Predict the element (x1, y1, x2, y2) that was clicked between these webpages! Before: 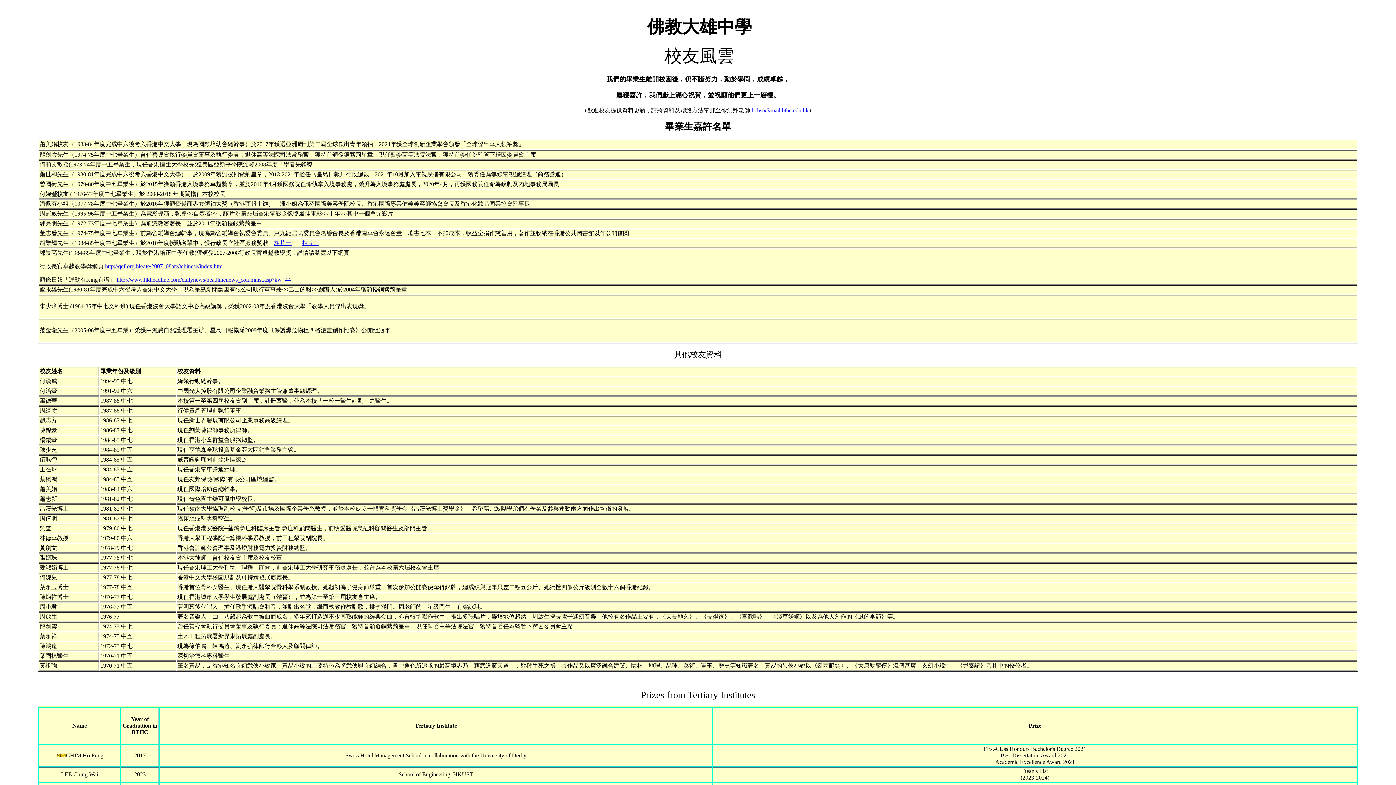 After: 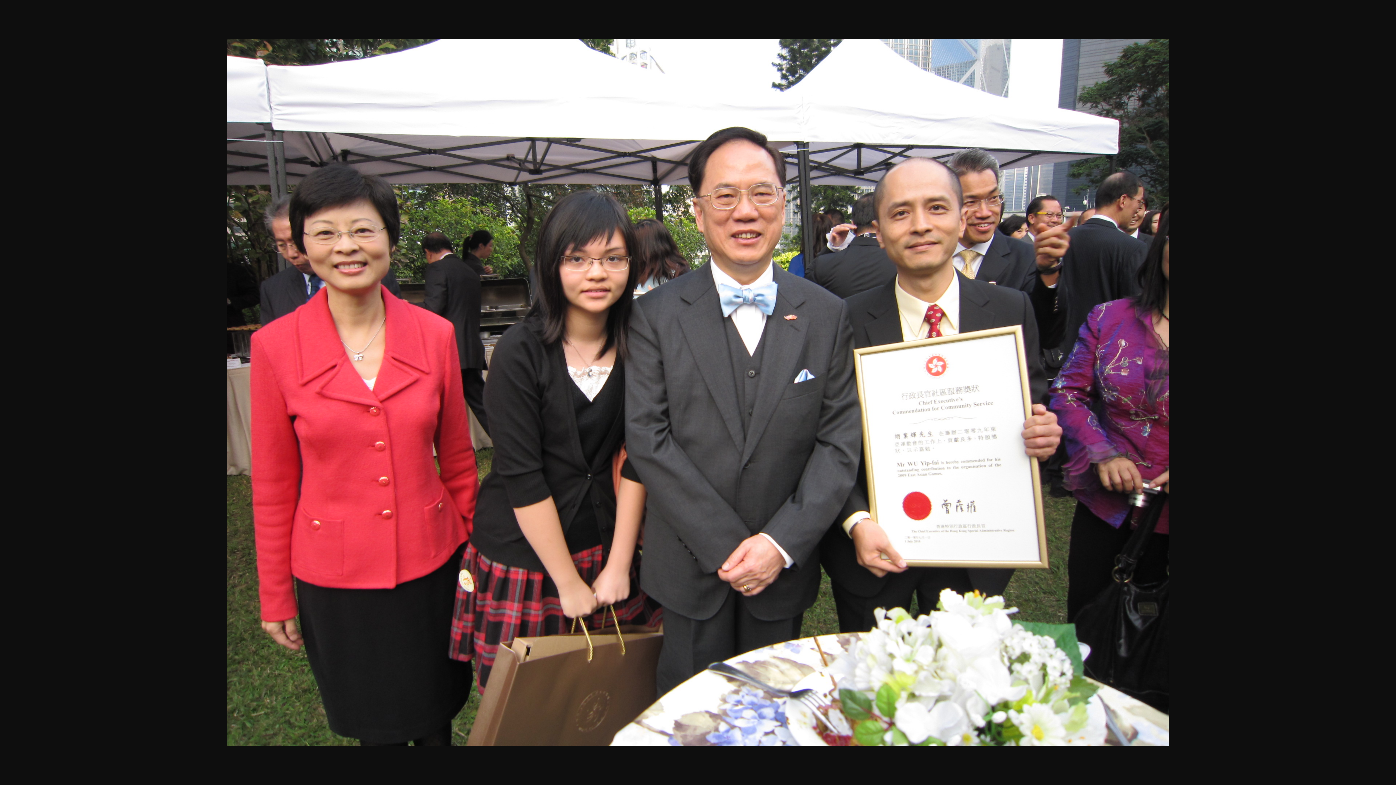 Action: label: 相片一 bbox: (274, 239, 291, 246)